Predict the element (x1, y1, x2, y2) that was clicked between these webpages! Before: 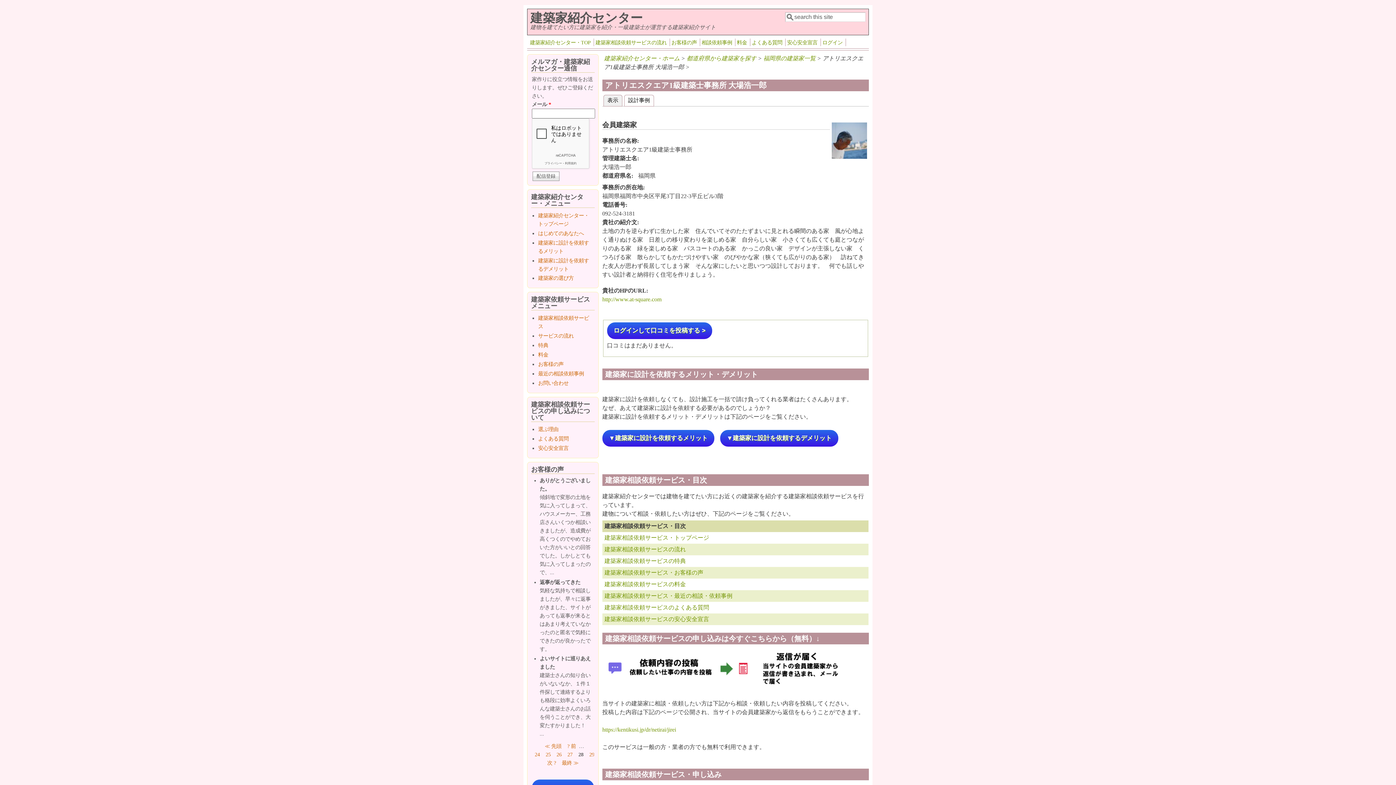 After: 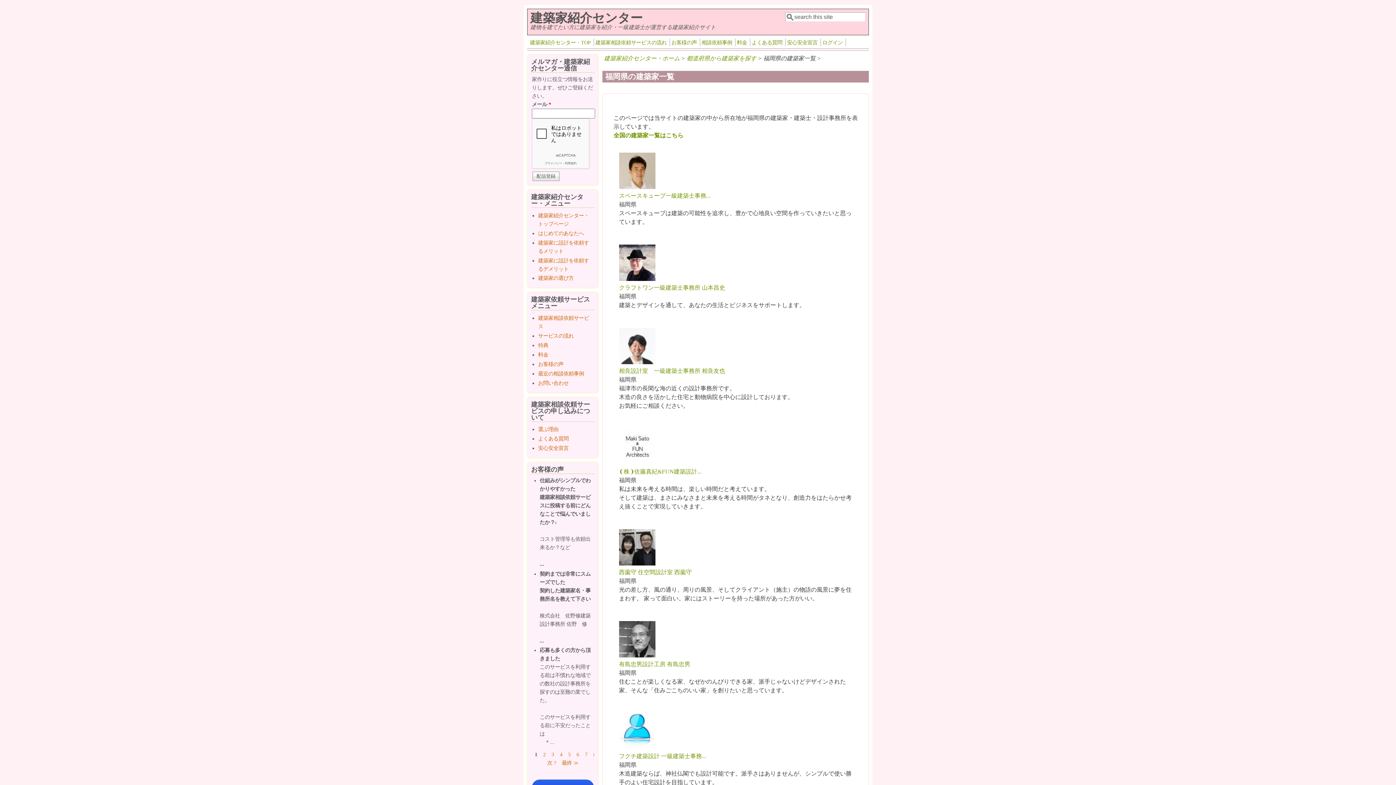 Action: label: 福岡県の建築家一覧 bbox: (763, 55, 815, 61)